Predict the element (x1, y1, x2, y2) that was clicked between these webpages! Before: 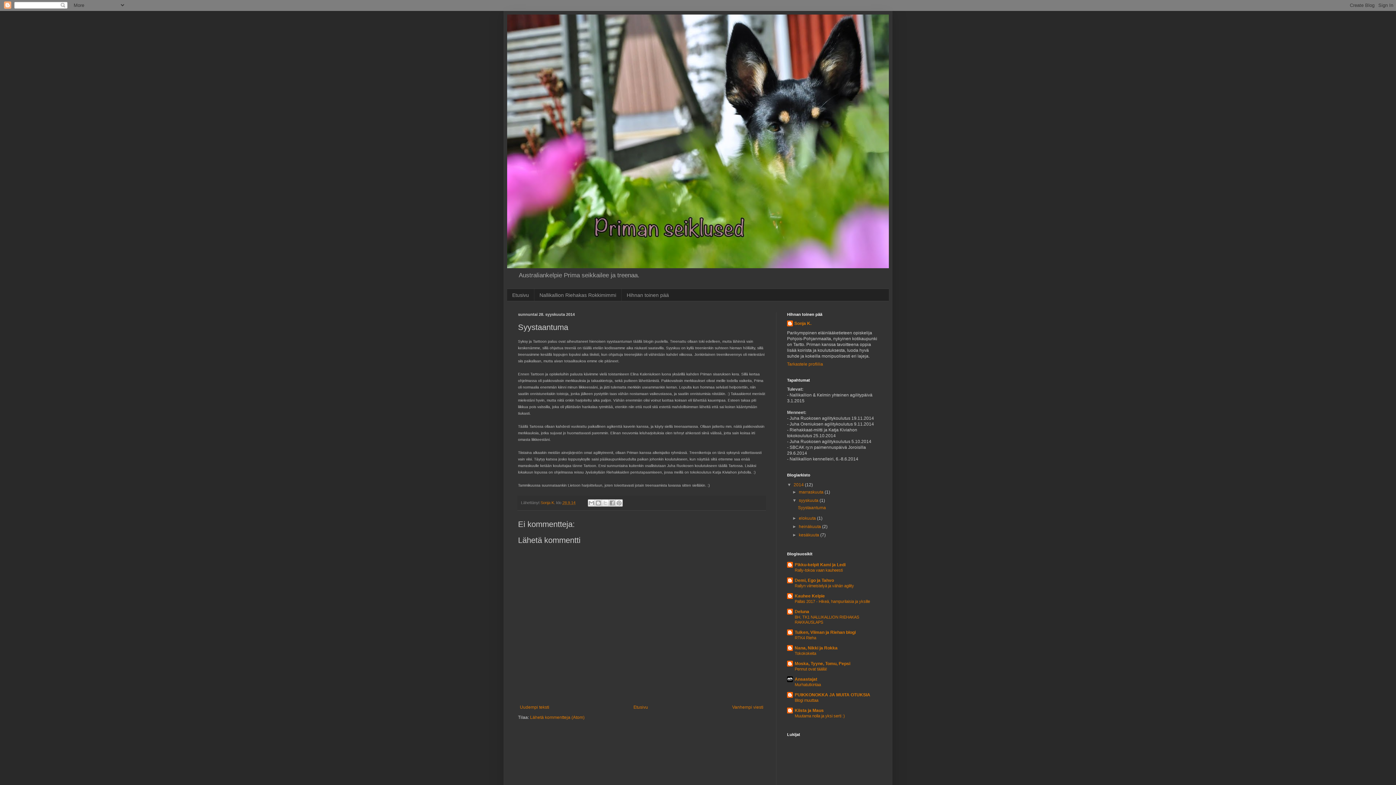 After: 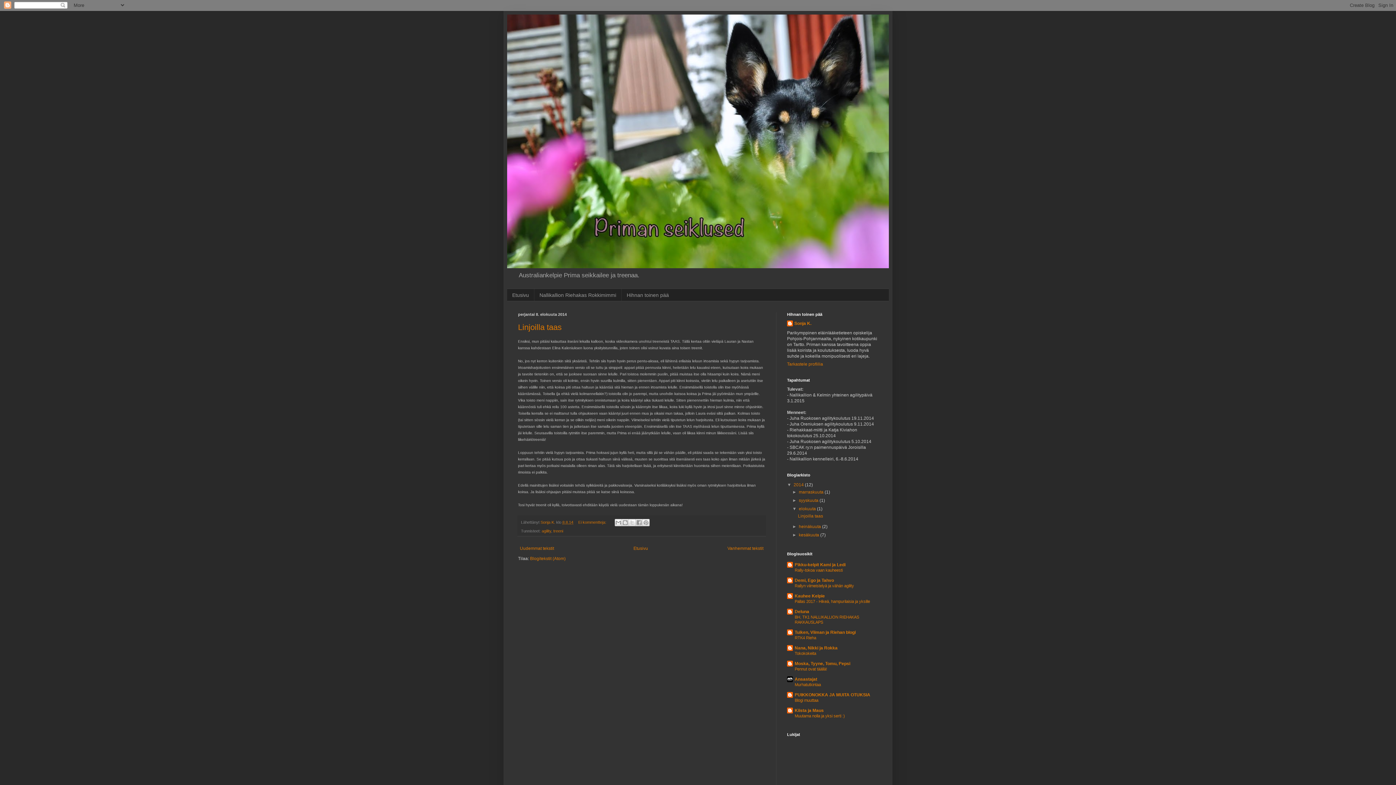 Action: bbox: (799, 516, 817, 521) label: elokuuta 